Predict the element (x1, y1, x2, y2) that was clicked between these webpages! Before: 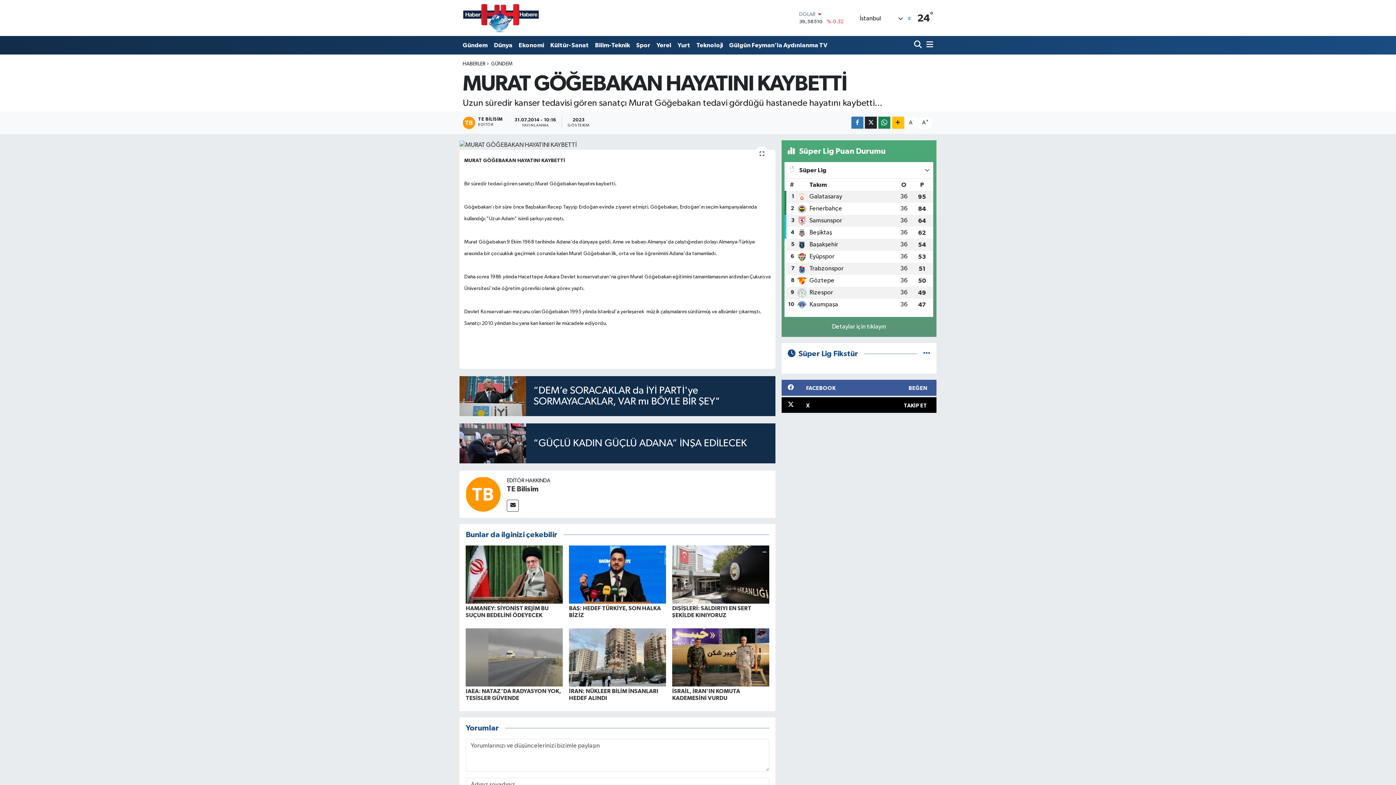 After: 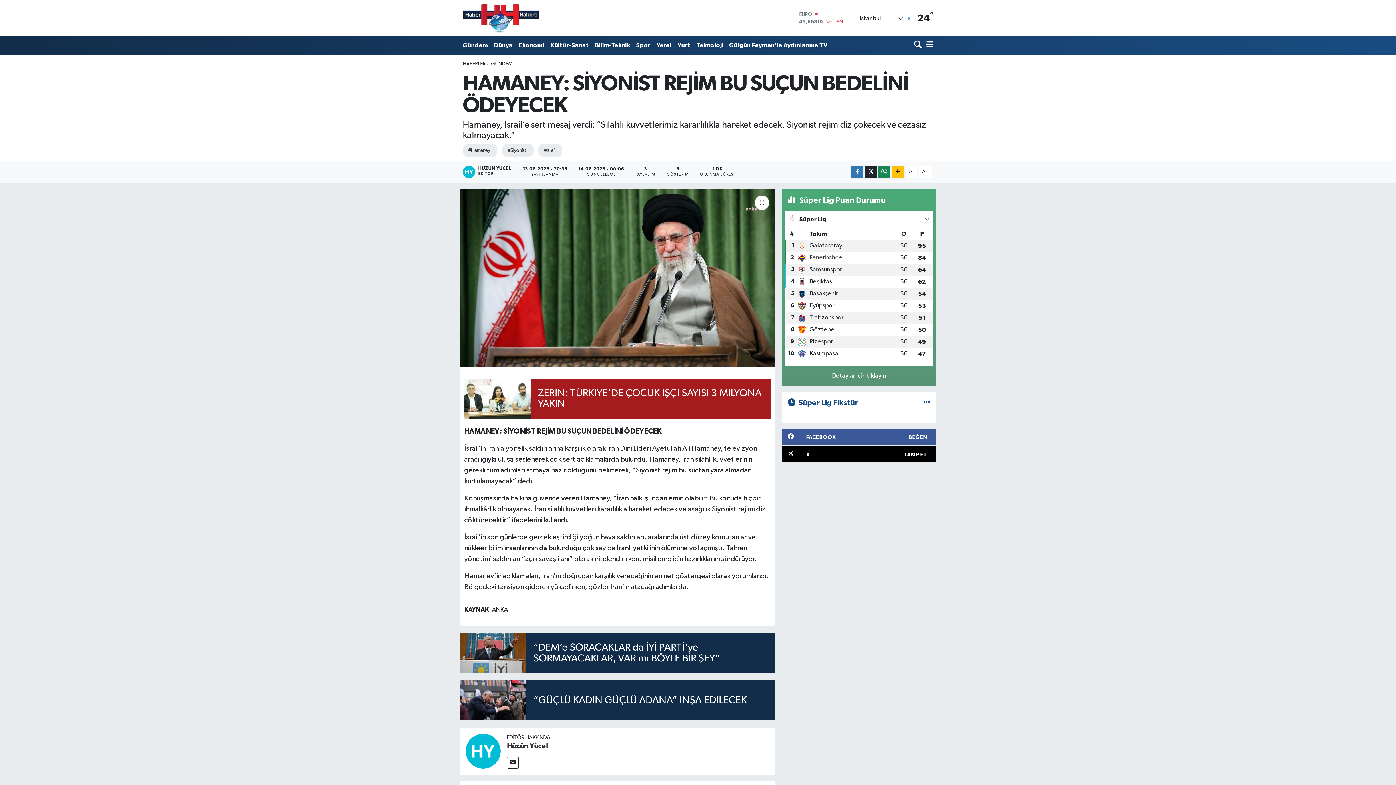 Action: bbox: (465, 571, 562, 577)